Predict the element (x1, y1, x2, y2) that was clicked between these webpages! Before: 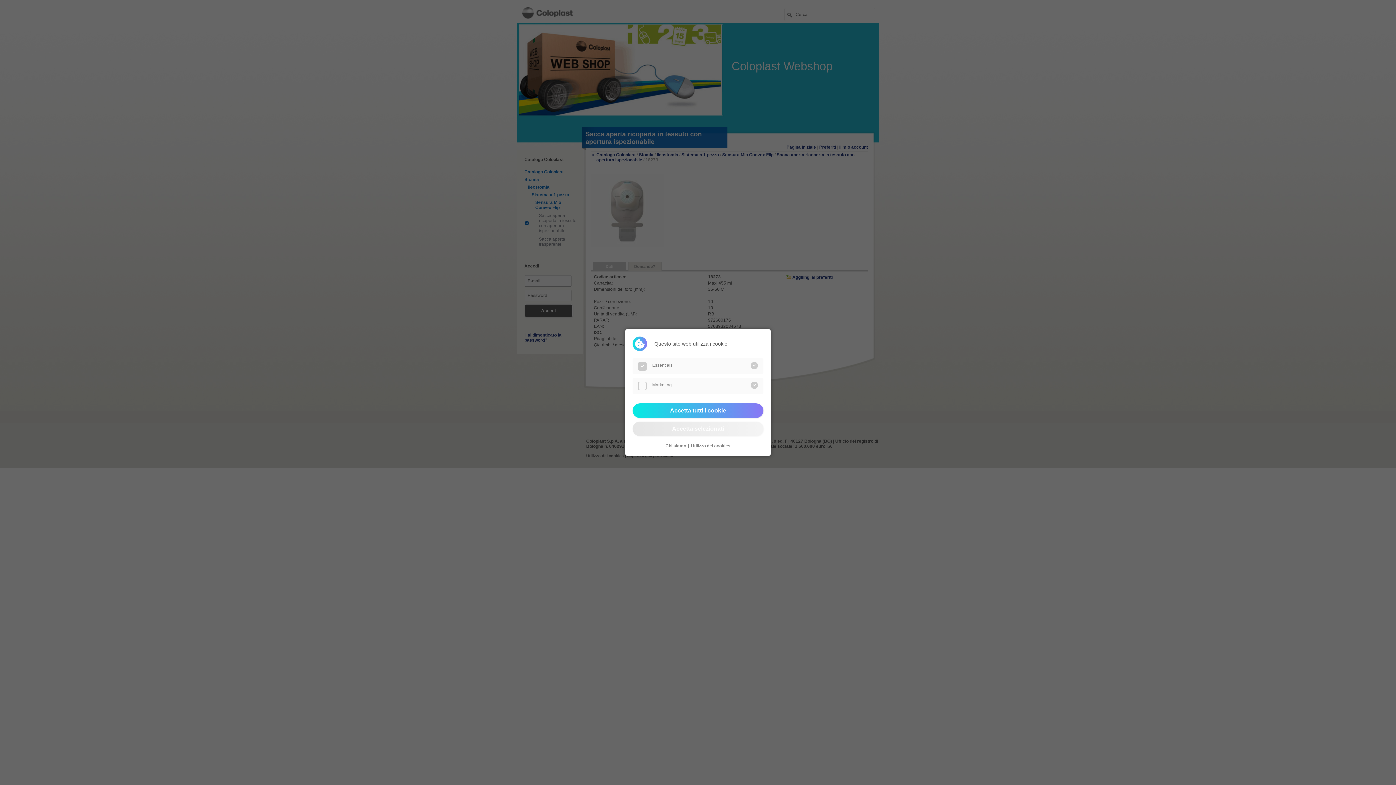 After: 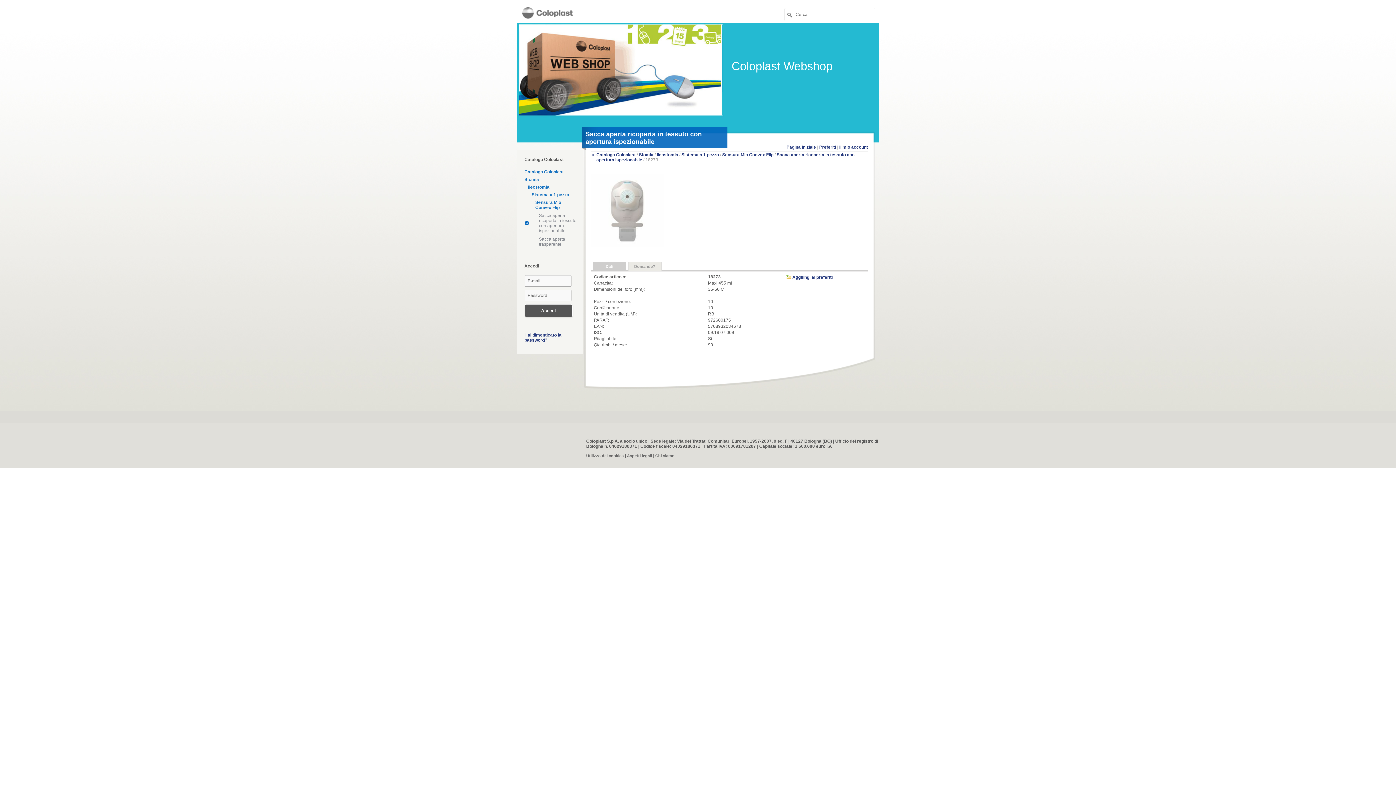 Action: bbox: (632, 403, 763, 418) label: Accetta tutti i cookie